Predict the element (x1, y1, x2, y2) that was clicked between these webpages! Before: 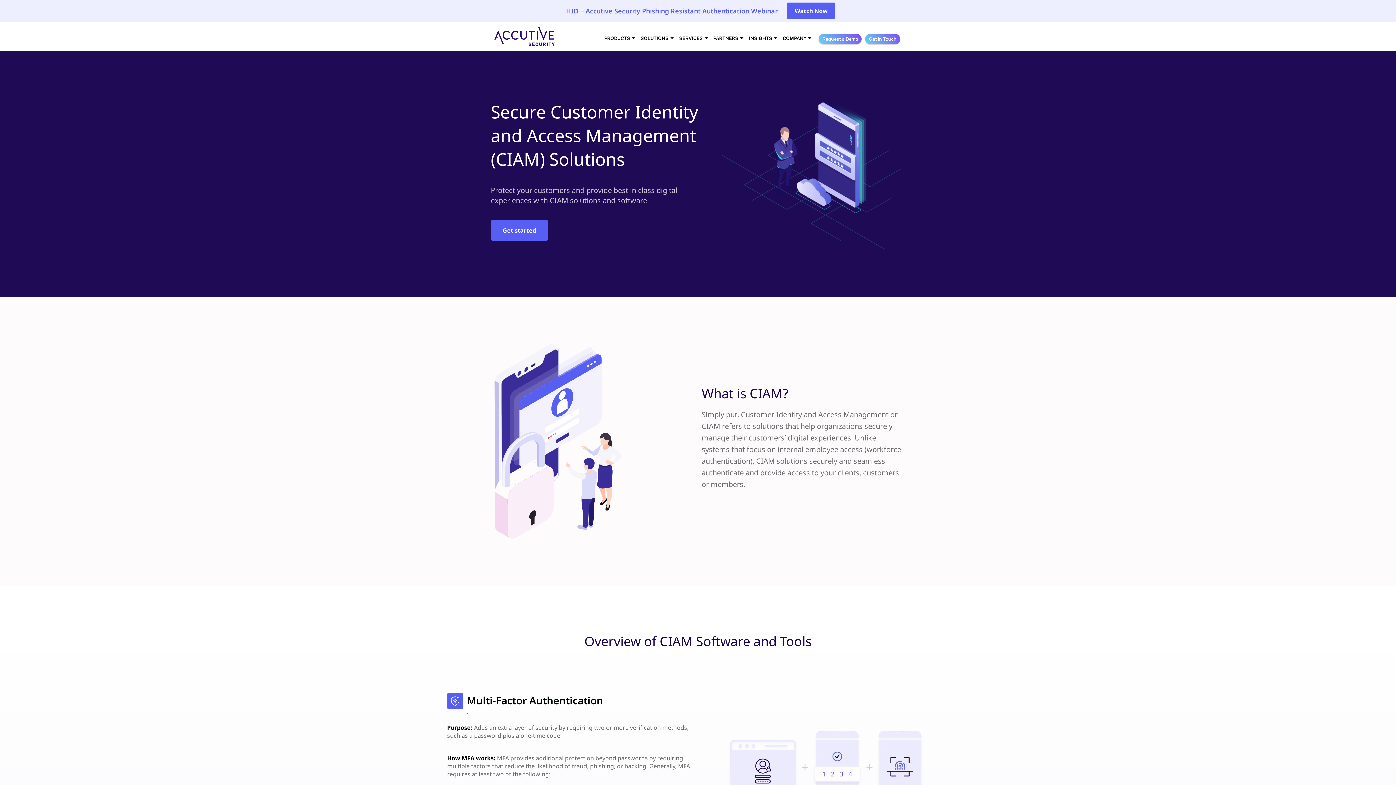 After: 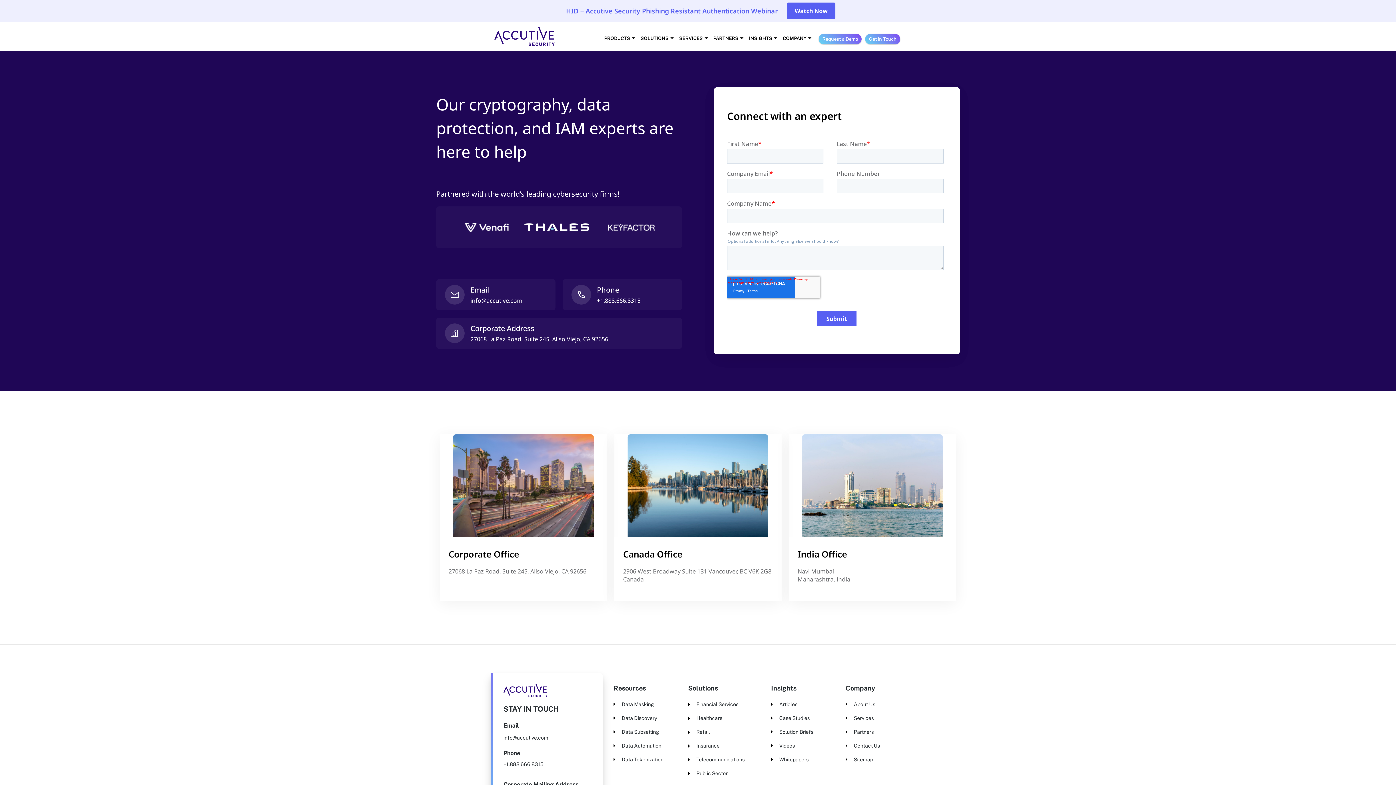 Action: bbox: (490, 220, 548, 240) label: Get started